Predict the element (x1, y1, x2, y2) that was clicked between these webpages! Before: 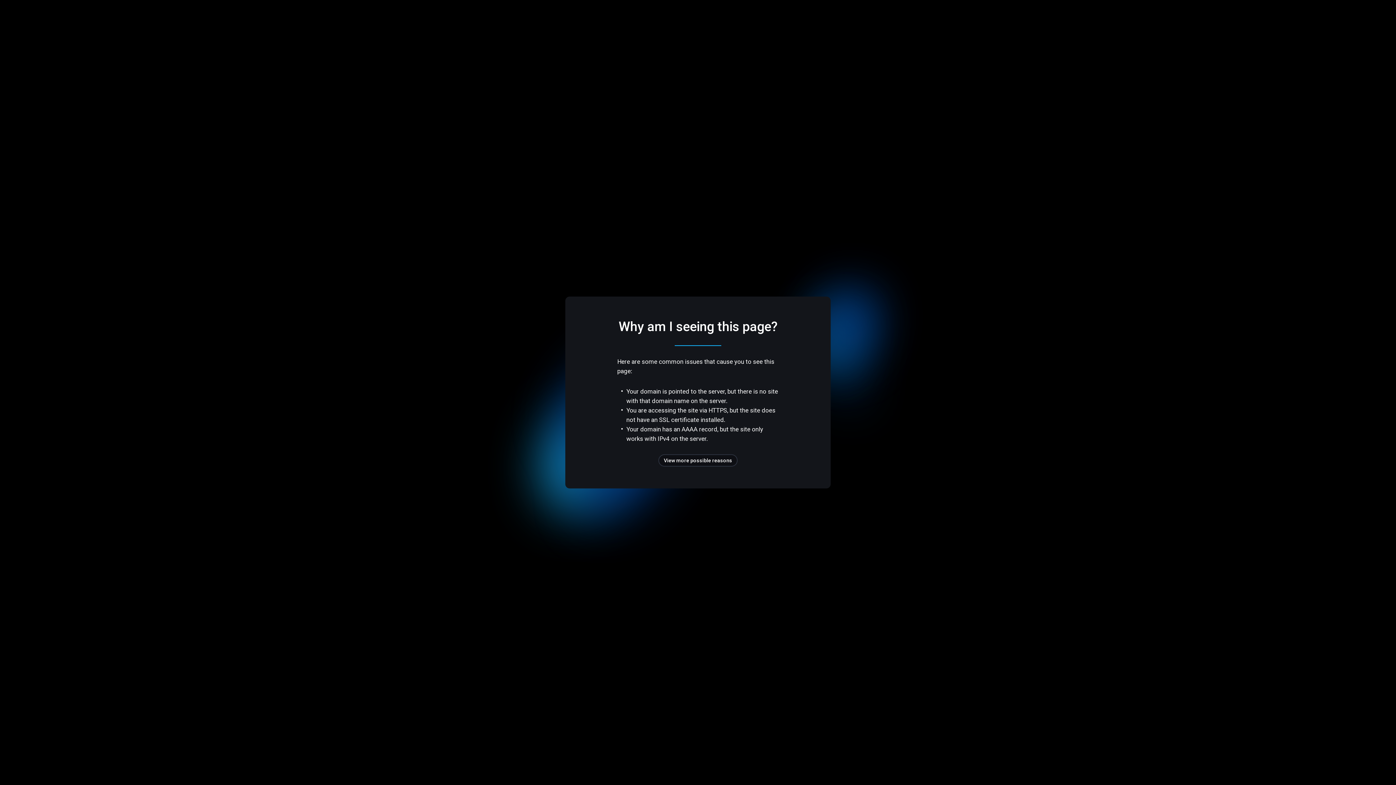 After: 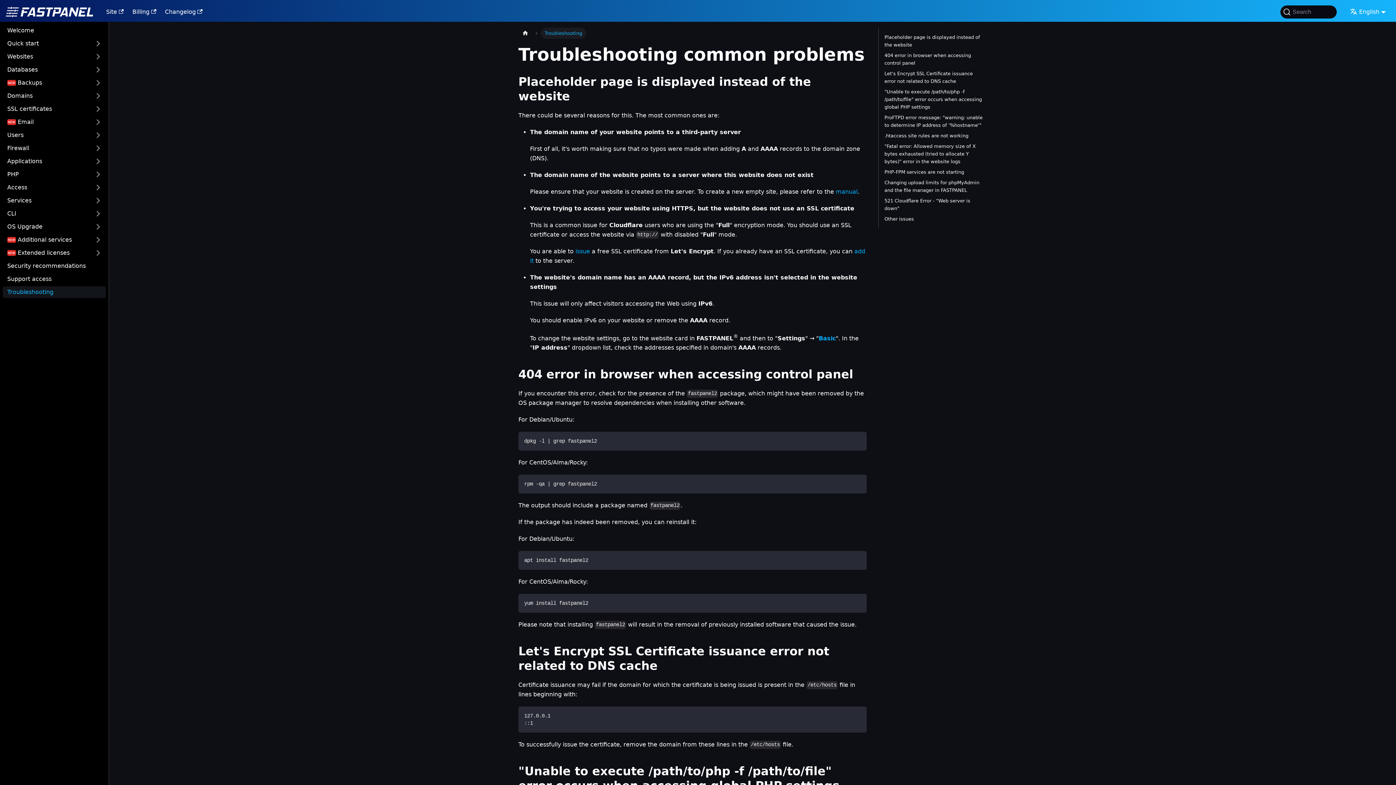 Action: bbox: (658, 454, 737, 466) label: View more possible reasons